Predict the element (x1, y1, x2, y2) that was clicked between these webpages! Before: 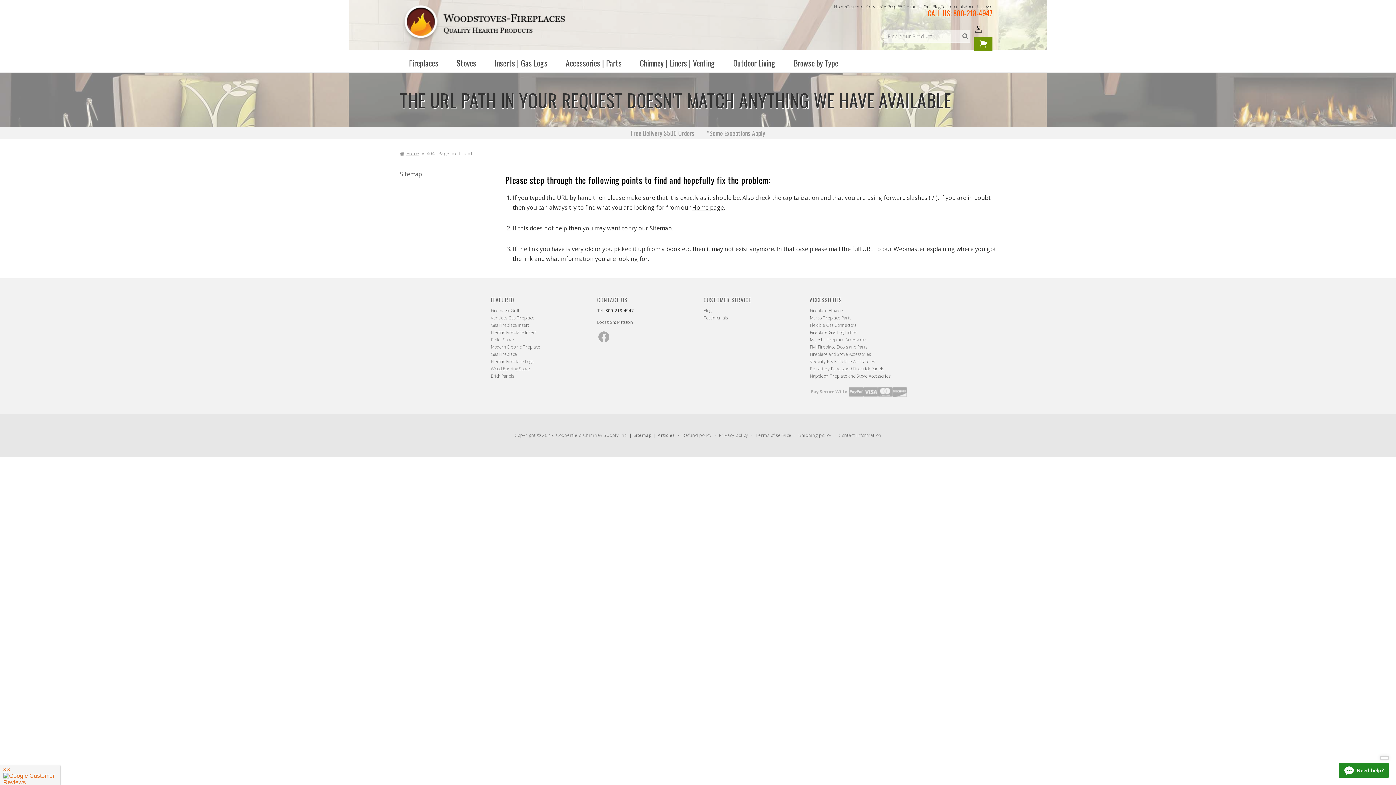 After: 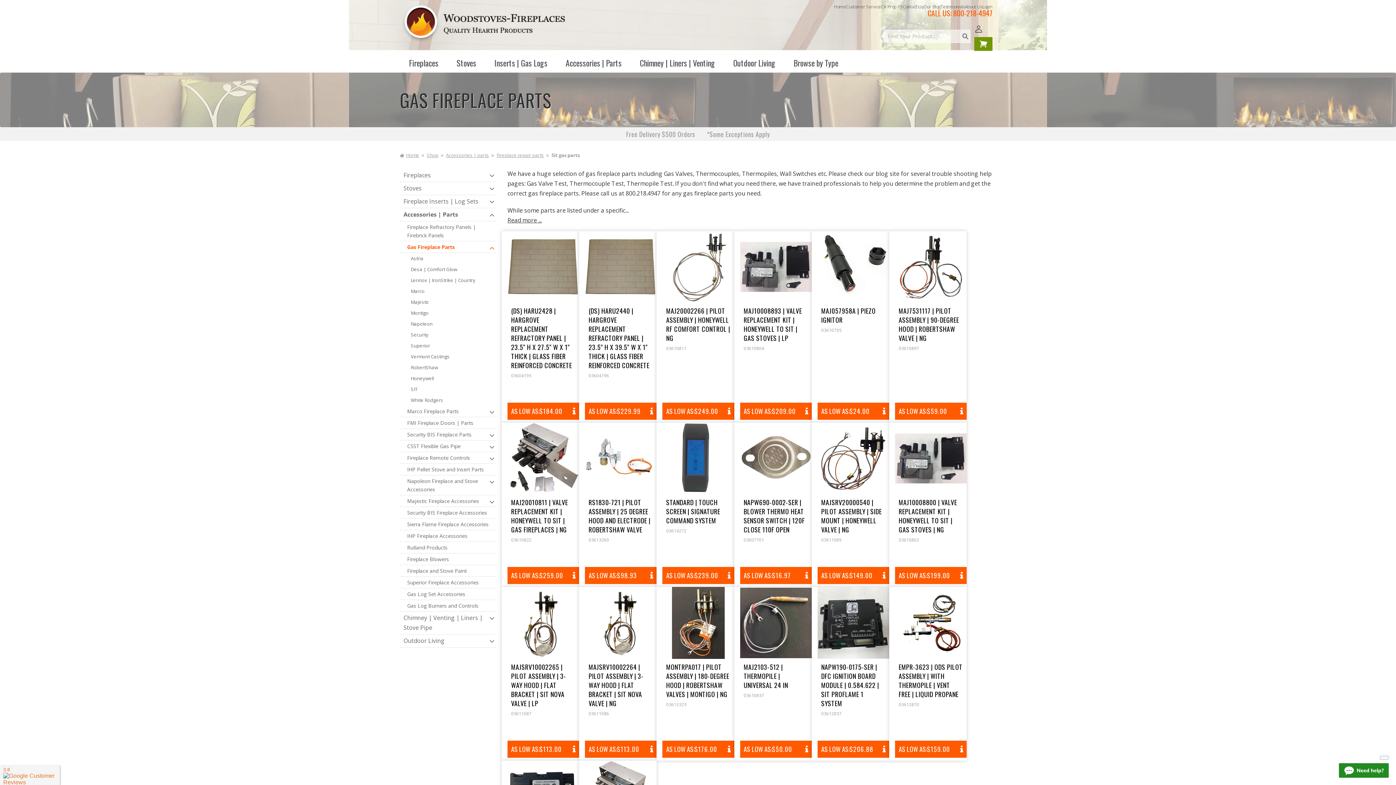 Action: label: Gas Fireplace Insert bbox: (490, 321, 529, 329)